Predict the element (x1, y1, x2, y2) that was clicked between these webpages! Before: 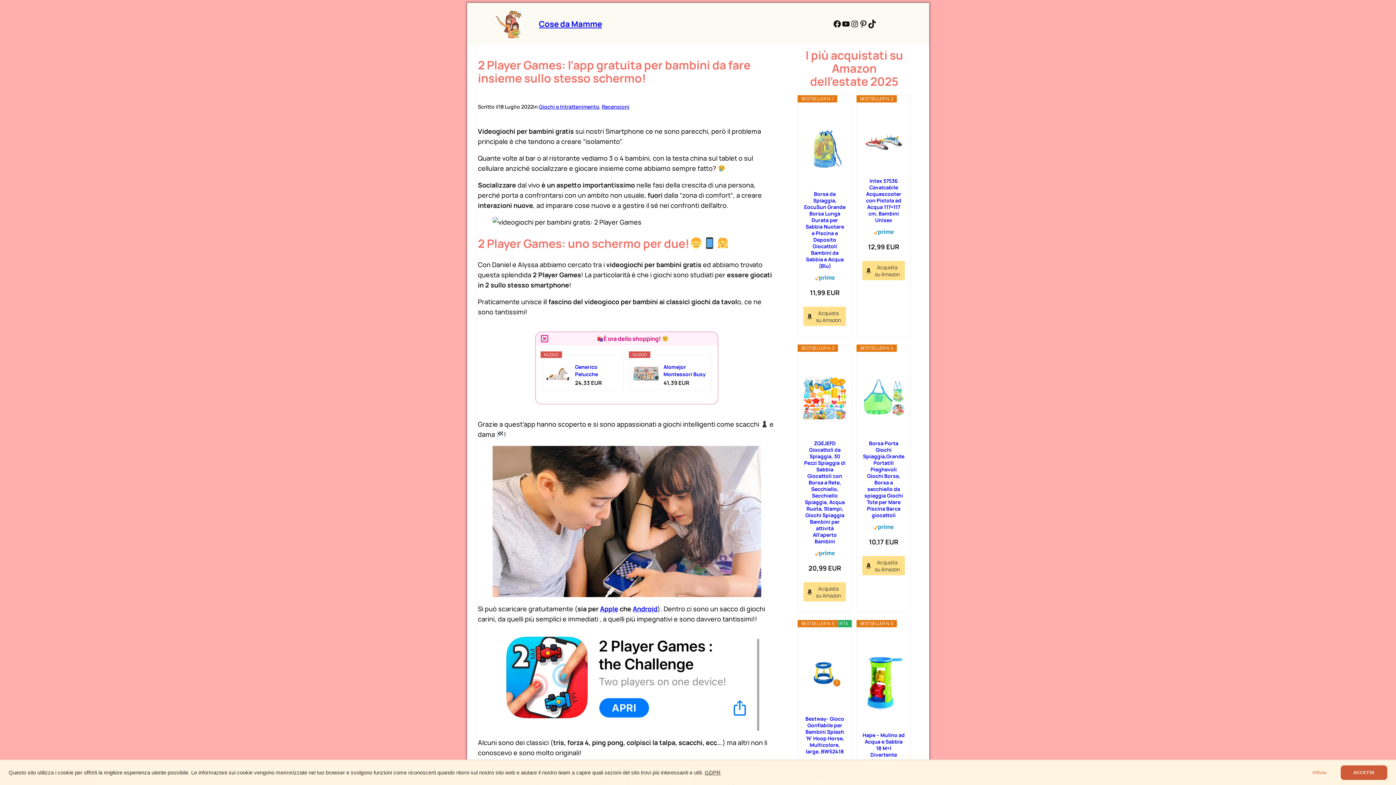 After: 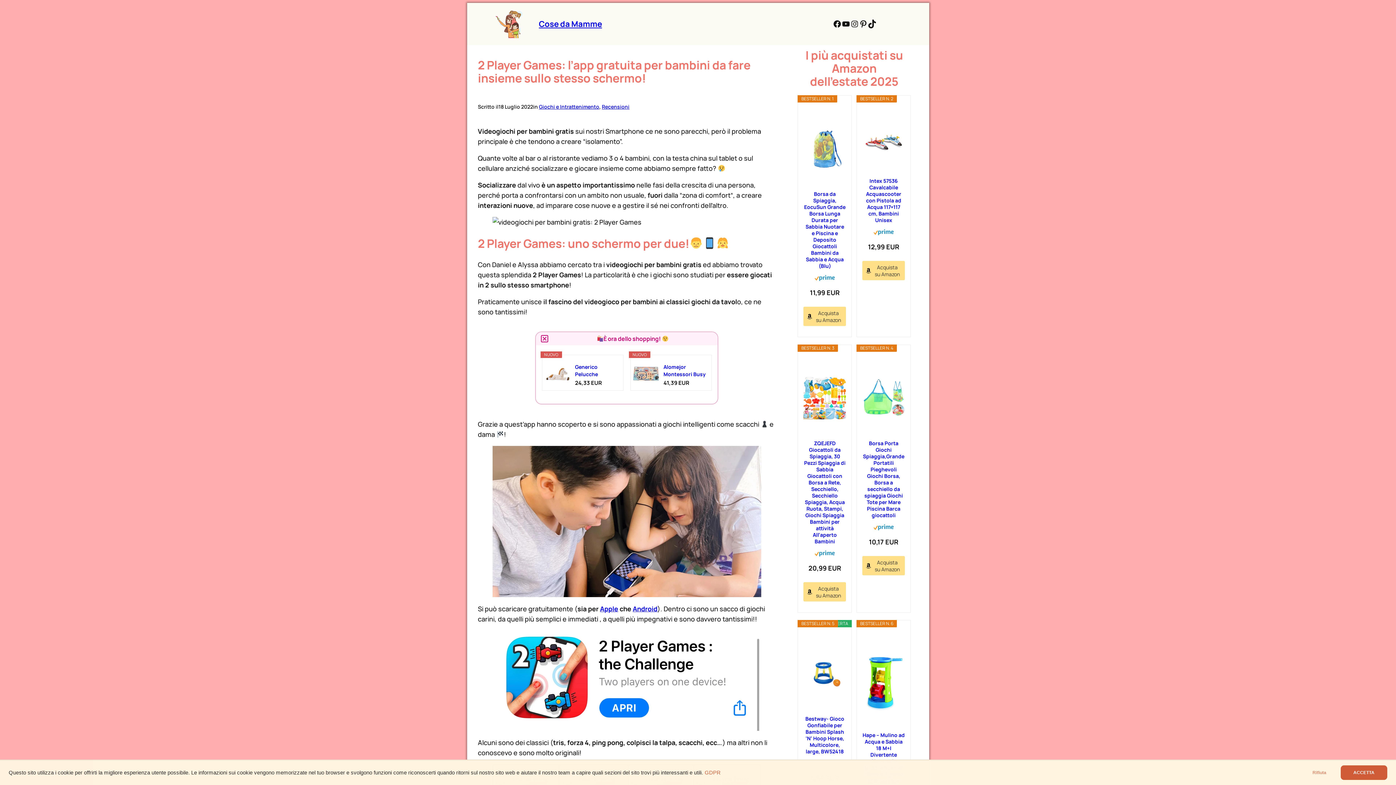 Action: label: GDPR bbox: (704, 770, 720, 776)